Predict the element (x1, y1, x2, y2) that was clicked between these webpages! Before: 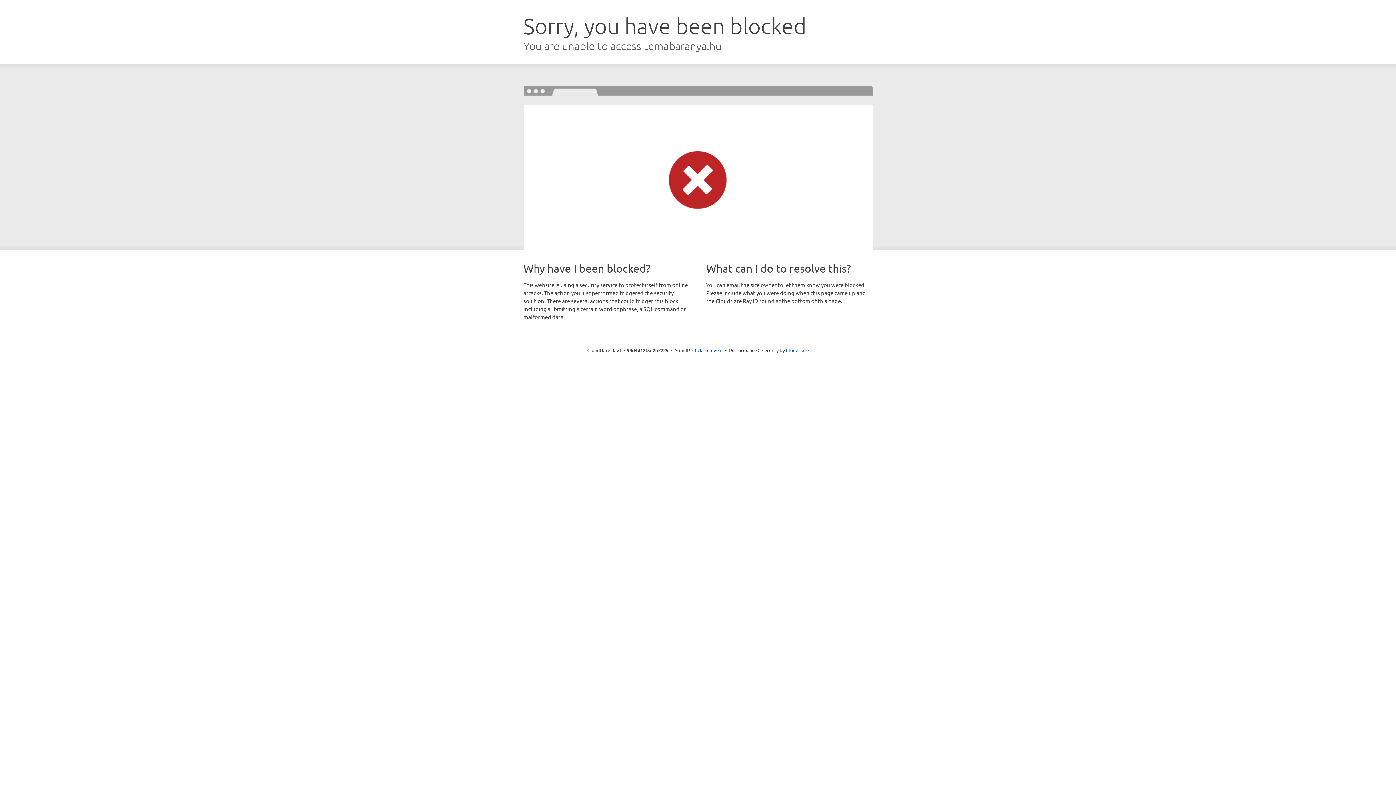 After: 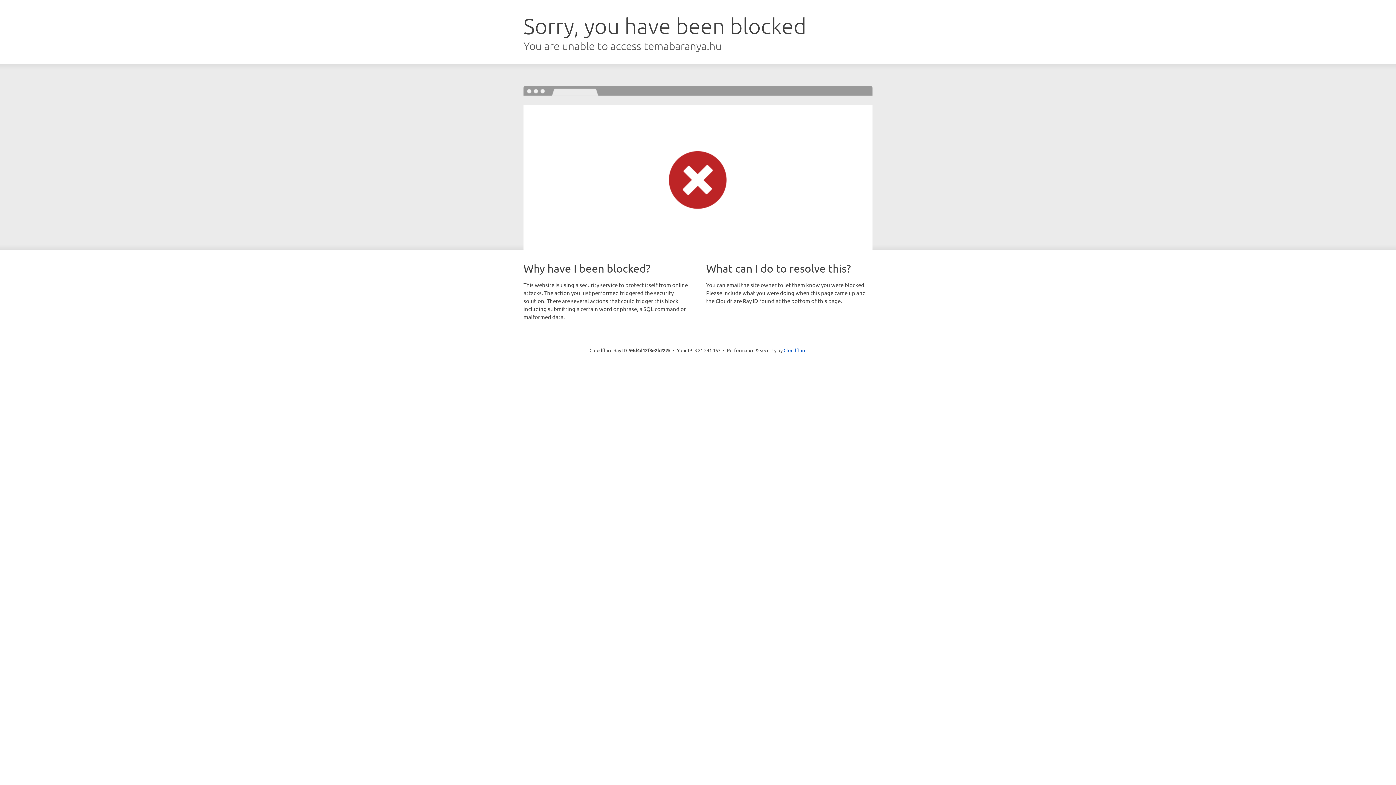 Action: bbox: (692, 346, 722, 353) label: Click to reveal